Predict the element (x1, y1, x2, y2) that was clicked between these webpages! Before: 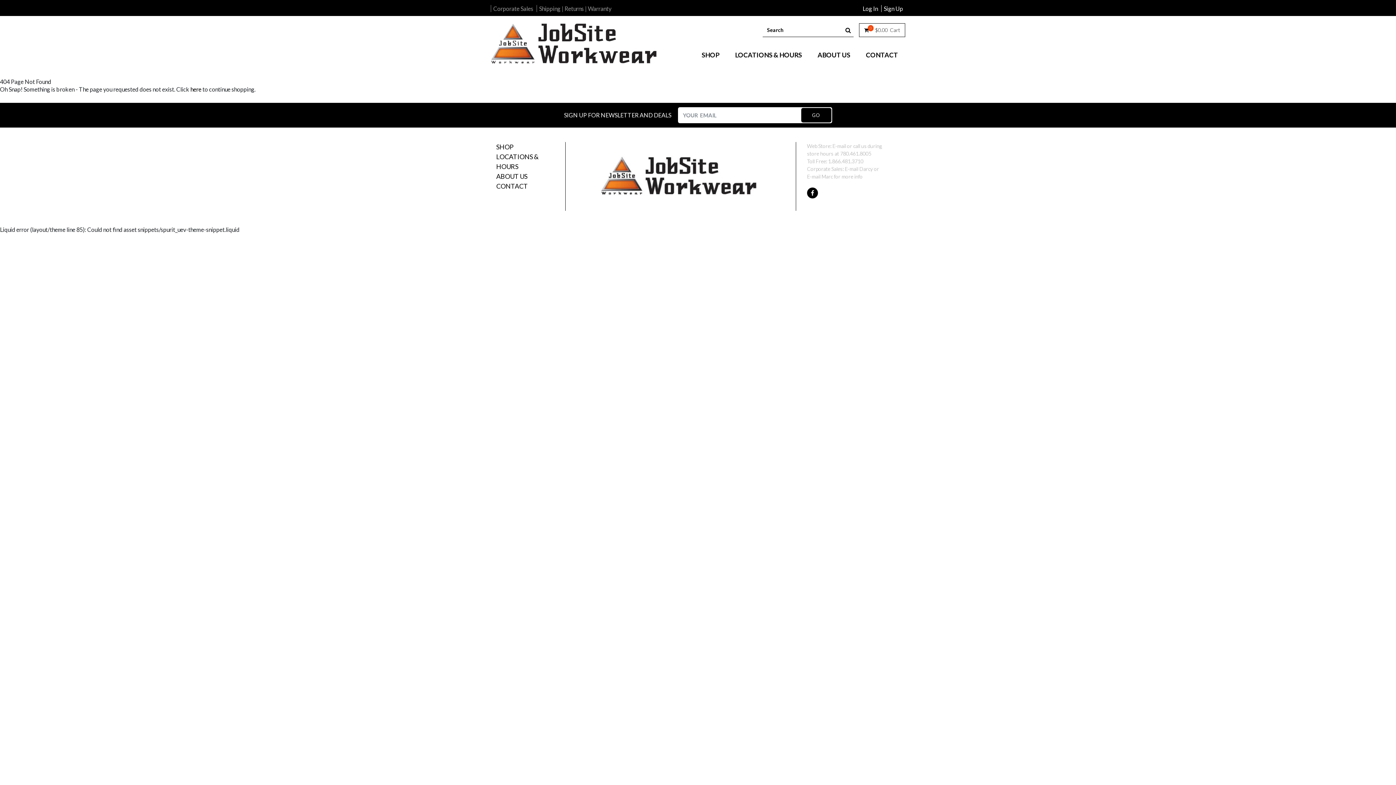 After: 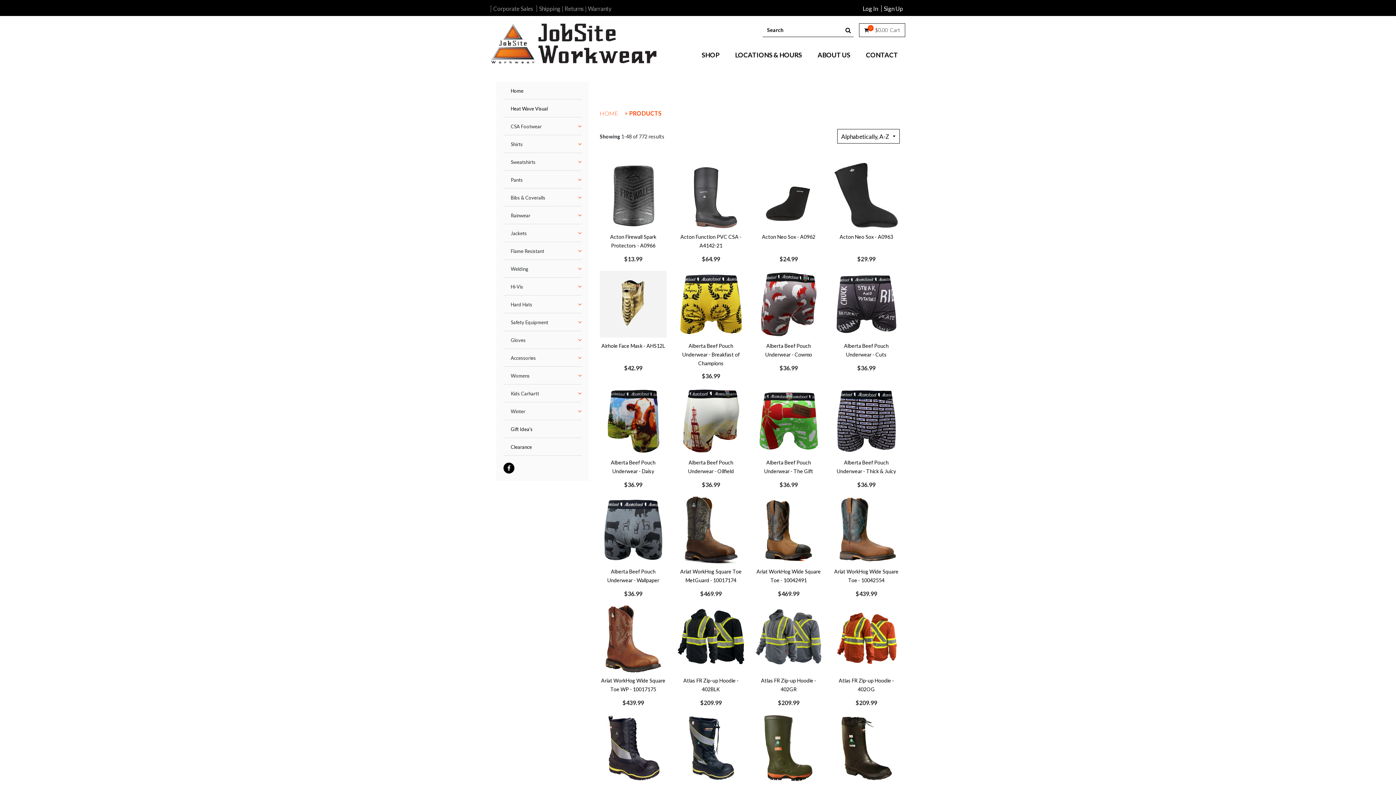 Action: bbox: (190, 85, 201, 92) label: here